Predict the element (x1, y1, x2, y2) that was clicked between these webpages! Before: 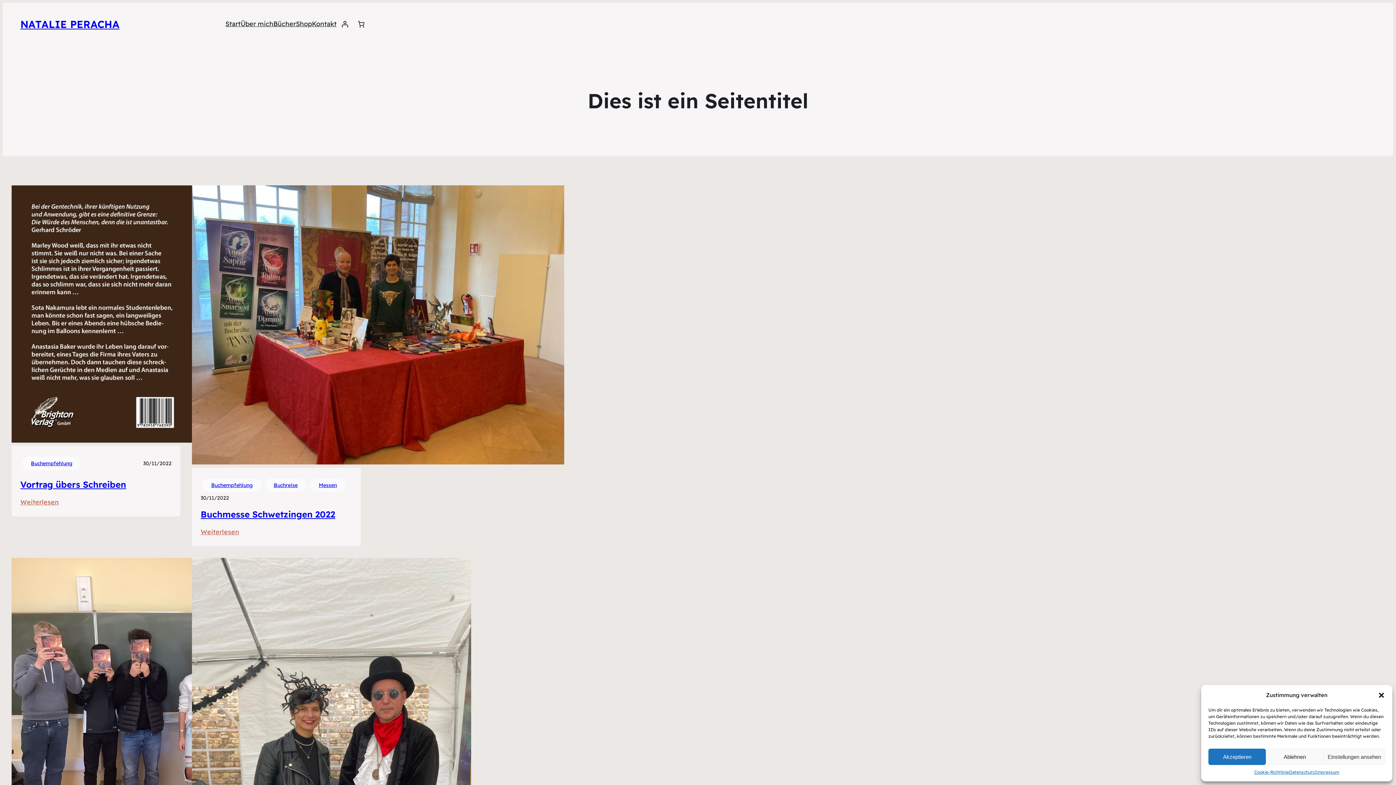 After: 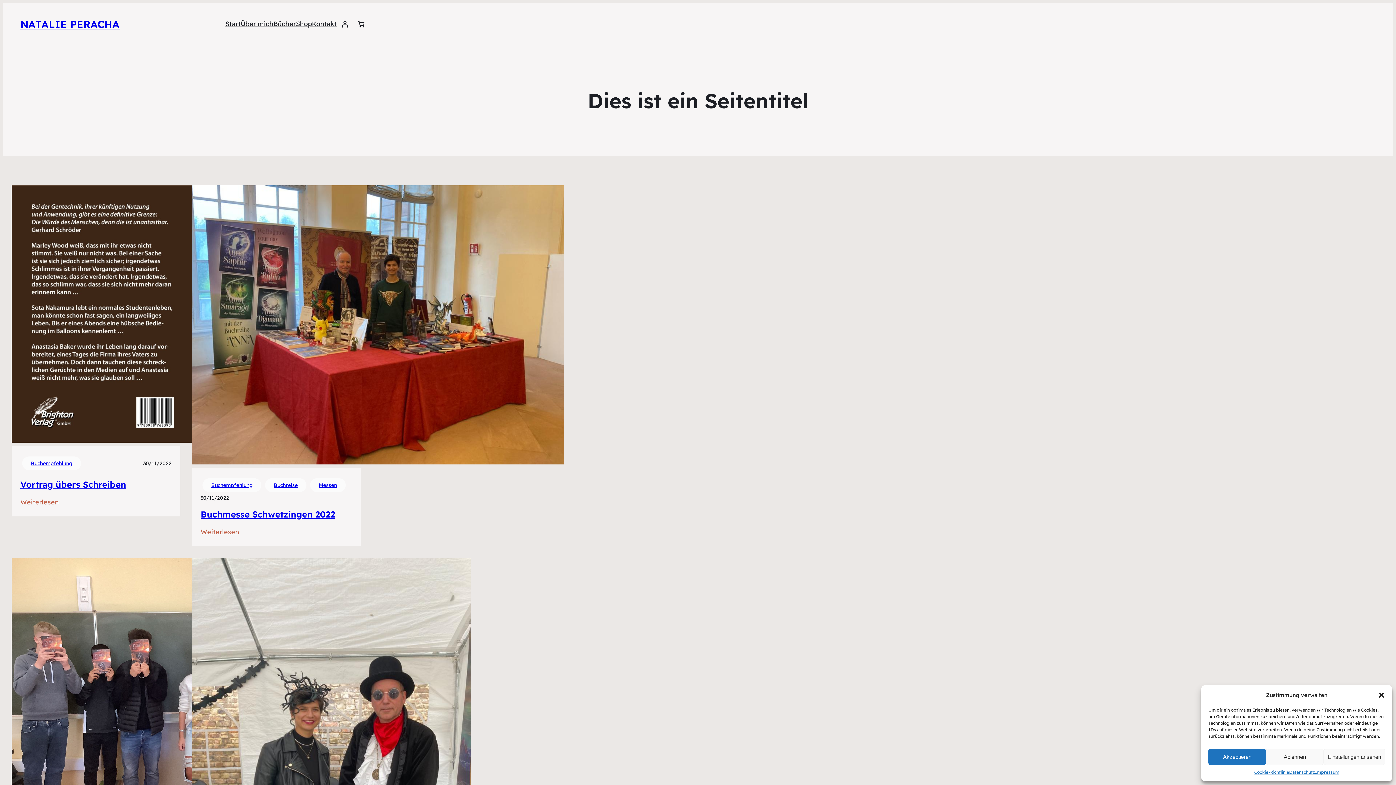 Action: label: Buchempfehlung bbox: (22, 456, 81, 470)